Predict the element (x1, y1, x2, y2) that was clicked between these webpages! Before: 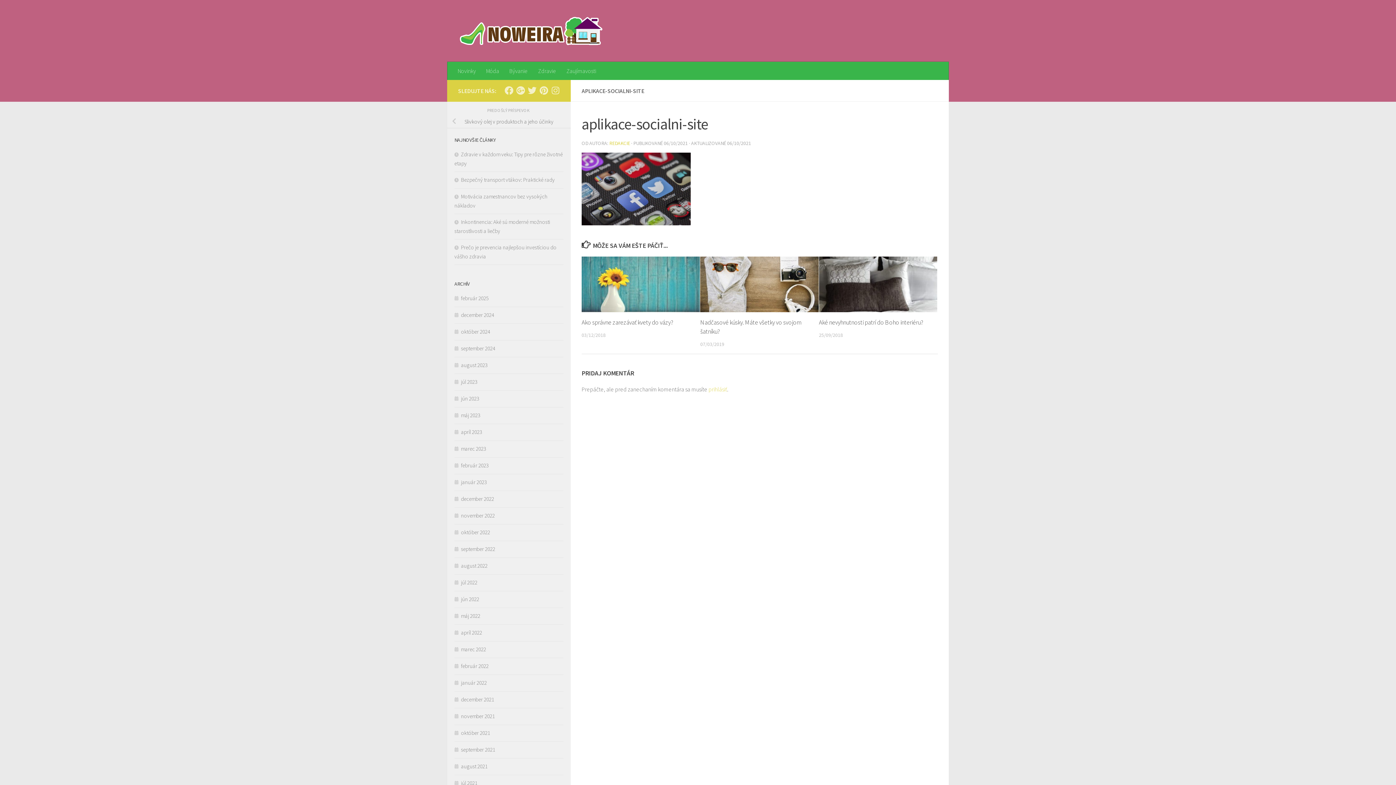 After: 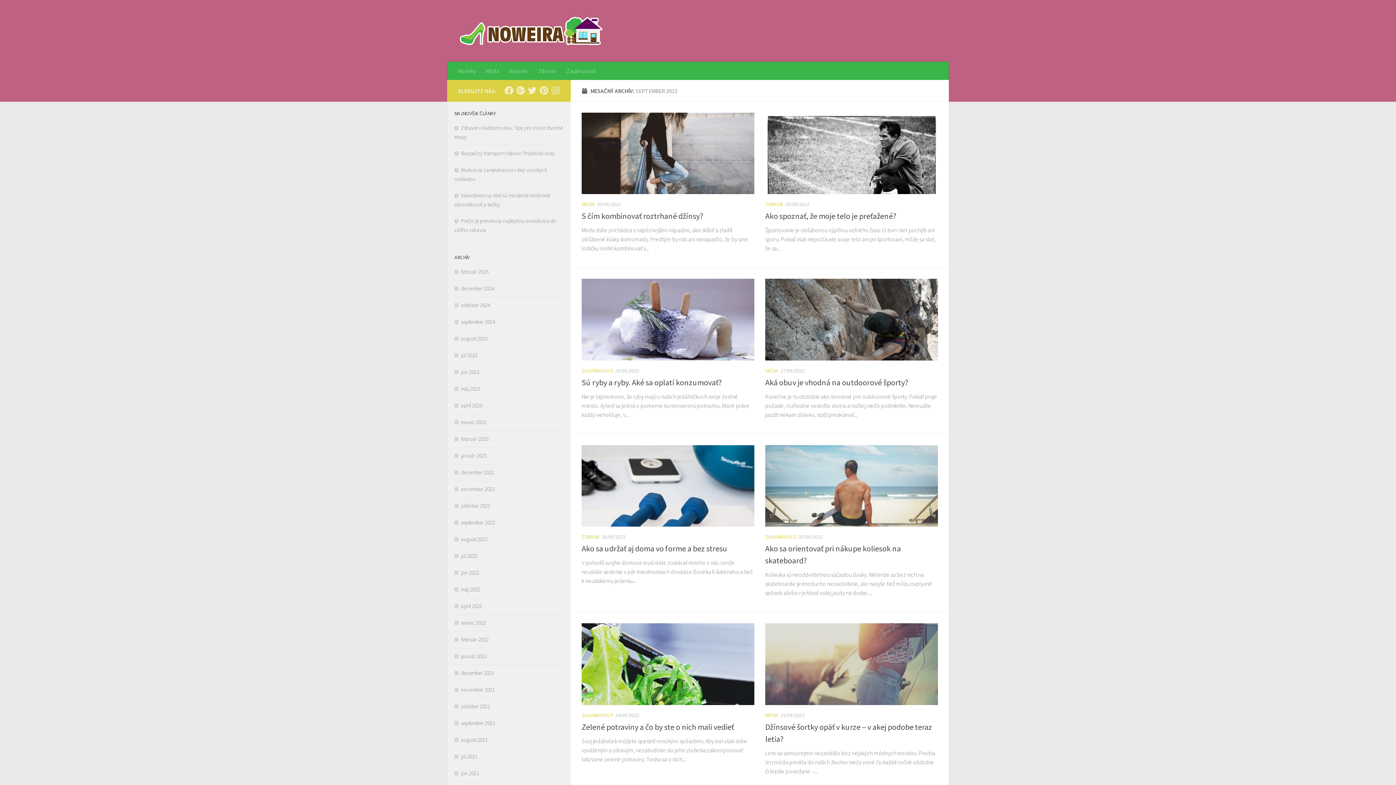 Action: bbox: (454, 545, 495, 552) label: september 2022